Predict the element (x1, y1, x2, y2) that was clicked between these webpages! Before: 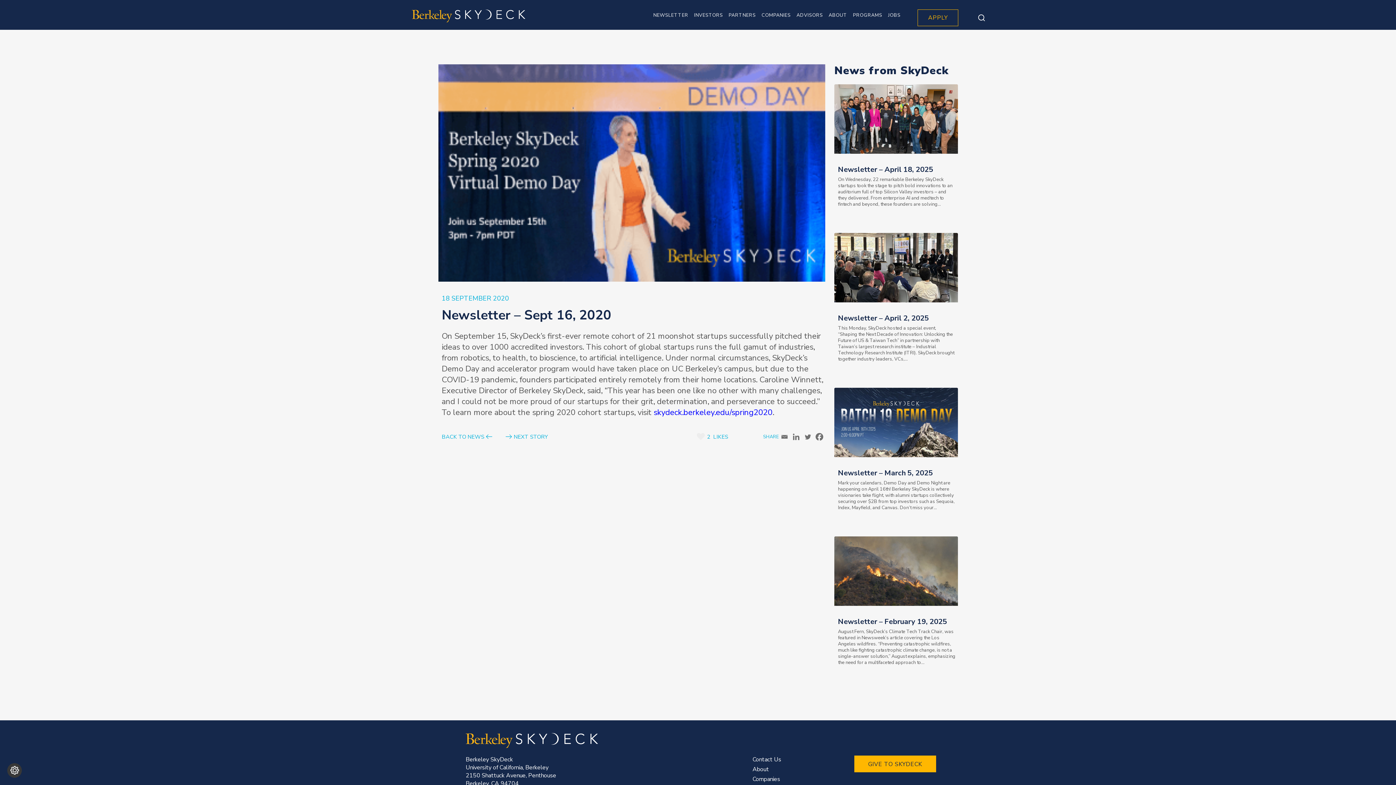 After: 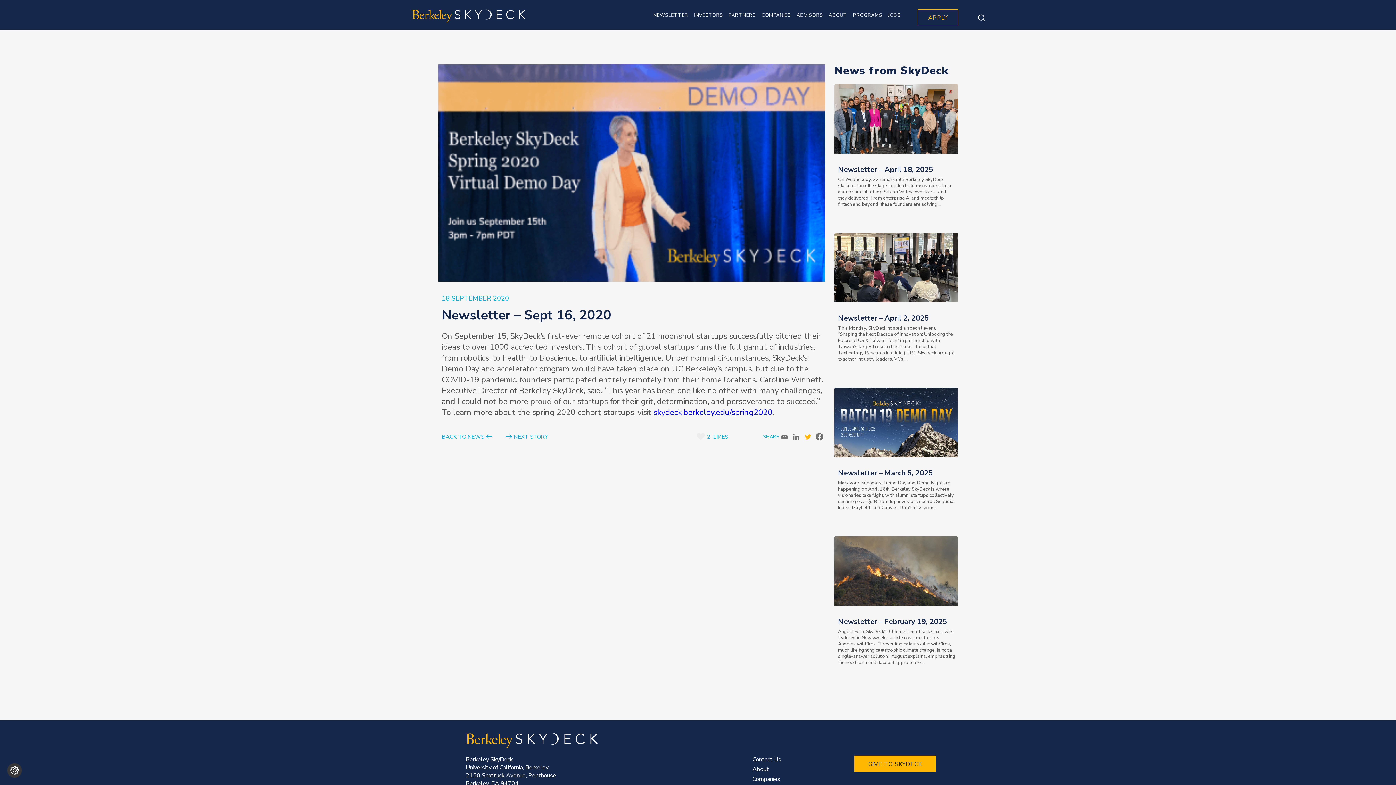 Action: bbox: (802, 432, 813, 442) label: Twitter